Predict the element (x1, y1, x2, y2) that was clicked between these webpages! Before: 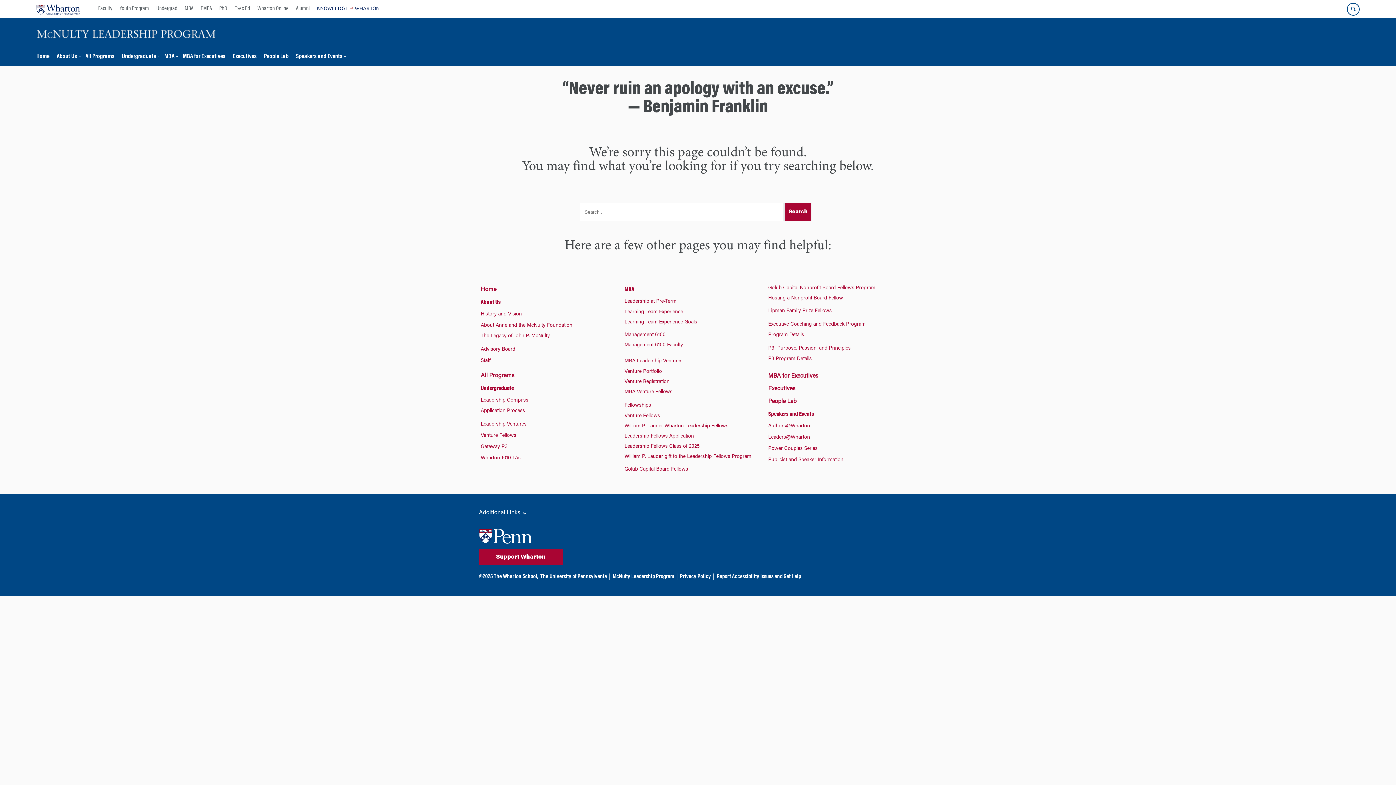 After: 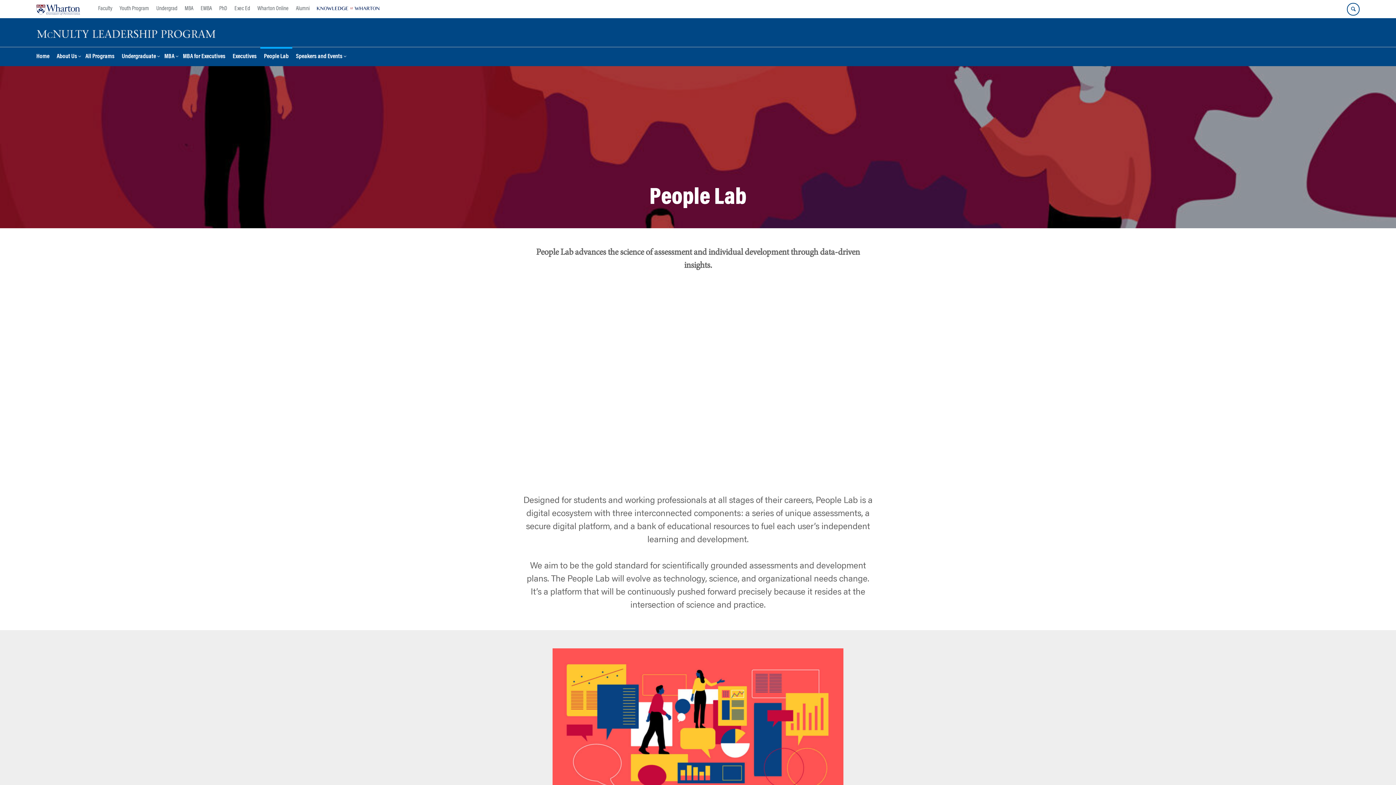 Action: bbox: (768, 398, 796, 404) label: People Lab